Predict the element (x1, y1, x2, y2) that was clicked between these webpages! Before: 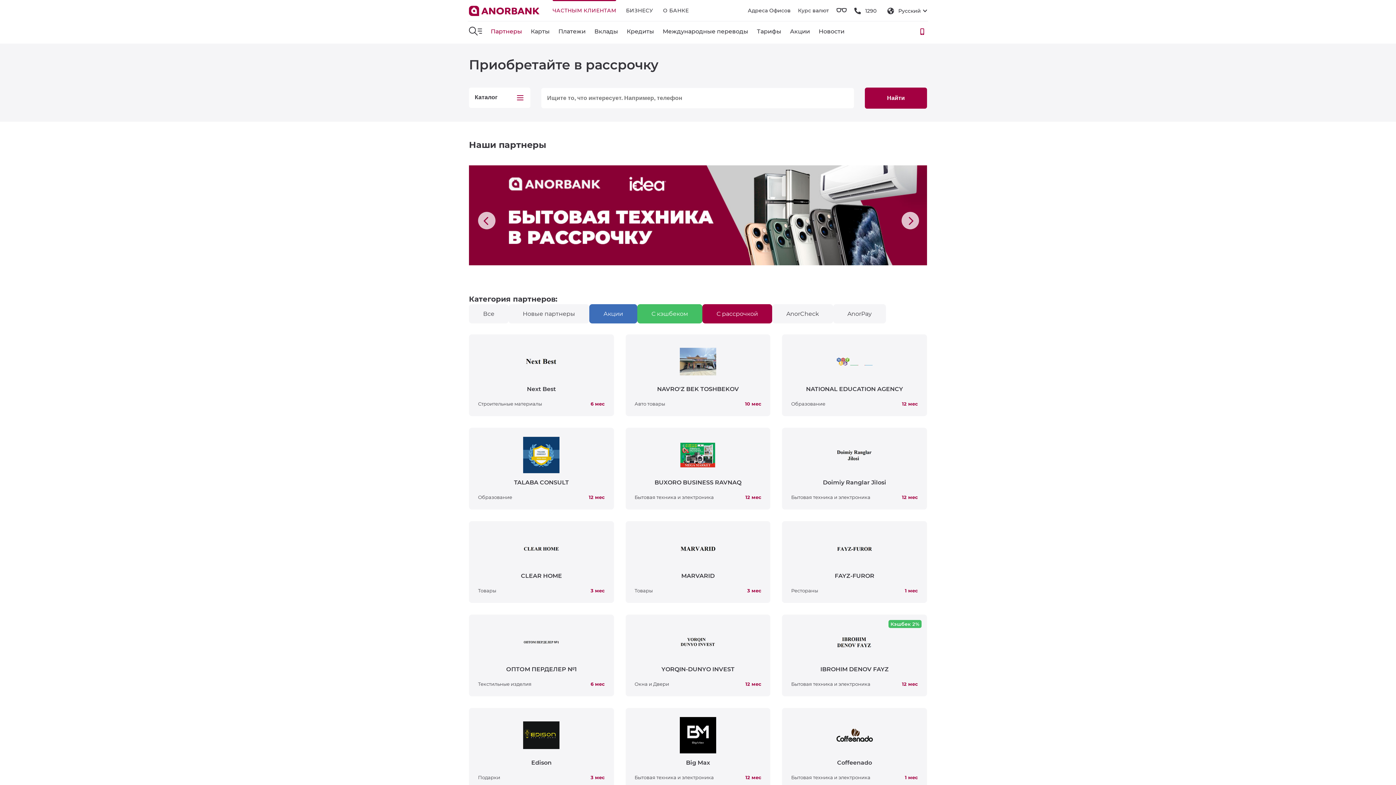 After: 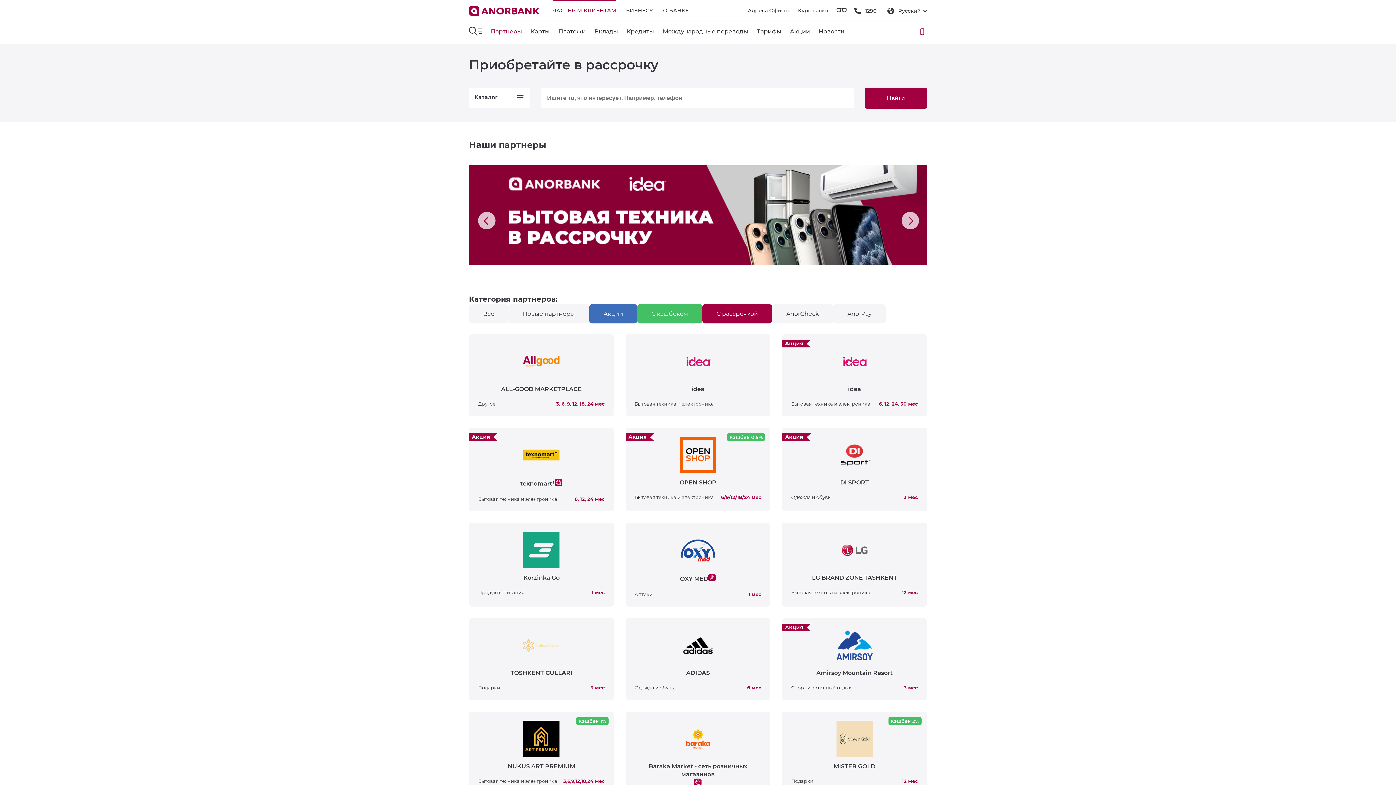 Action: label: Партнеры bbox: (490, 27, 522, 34)